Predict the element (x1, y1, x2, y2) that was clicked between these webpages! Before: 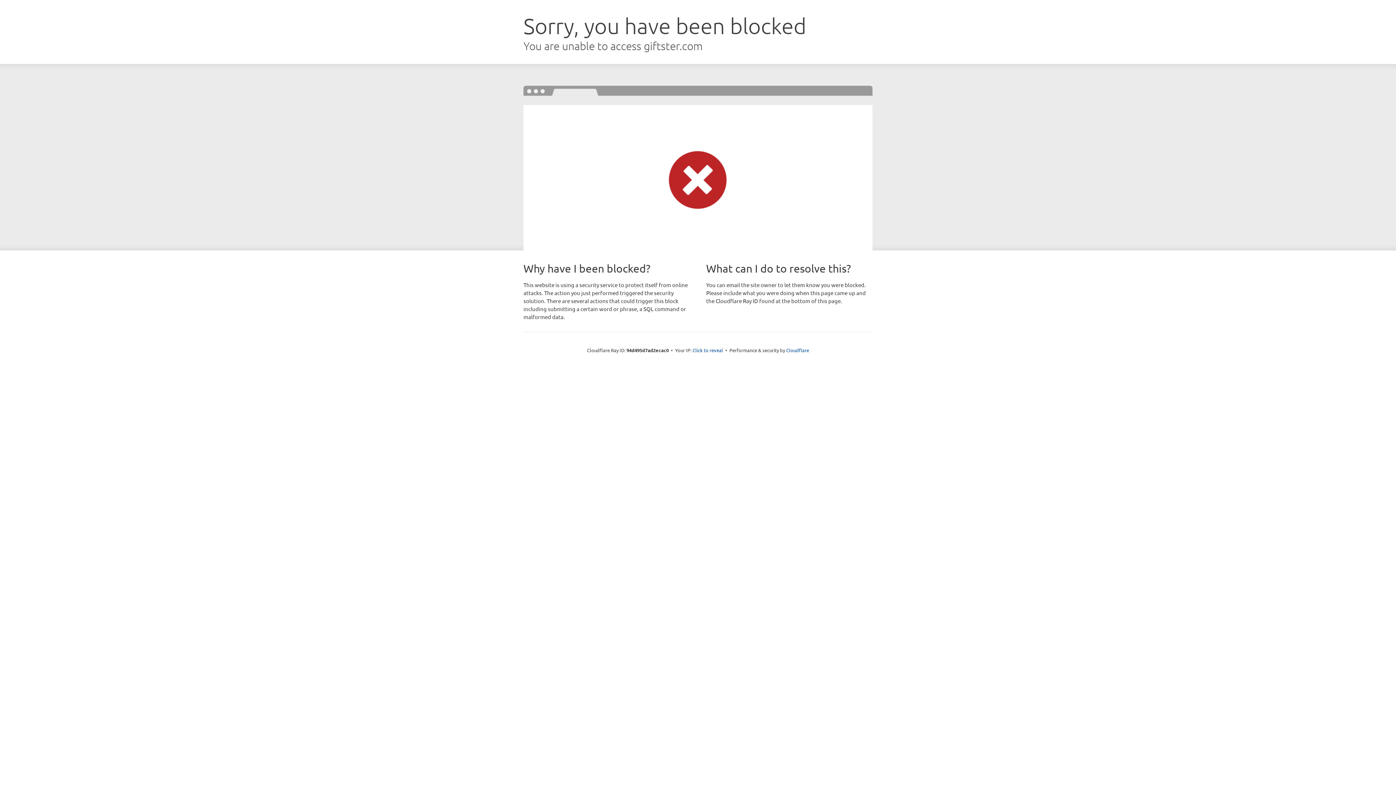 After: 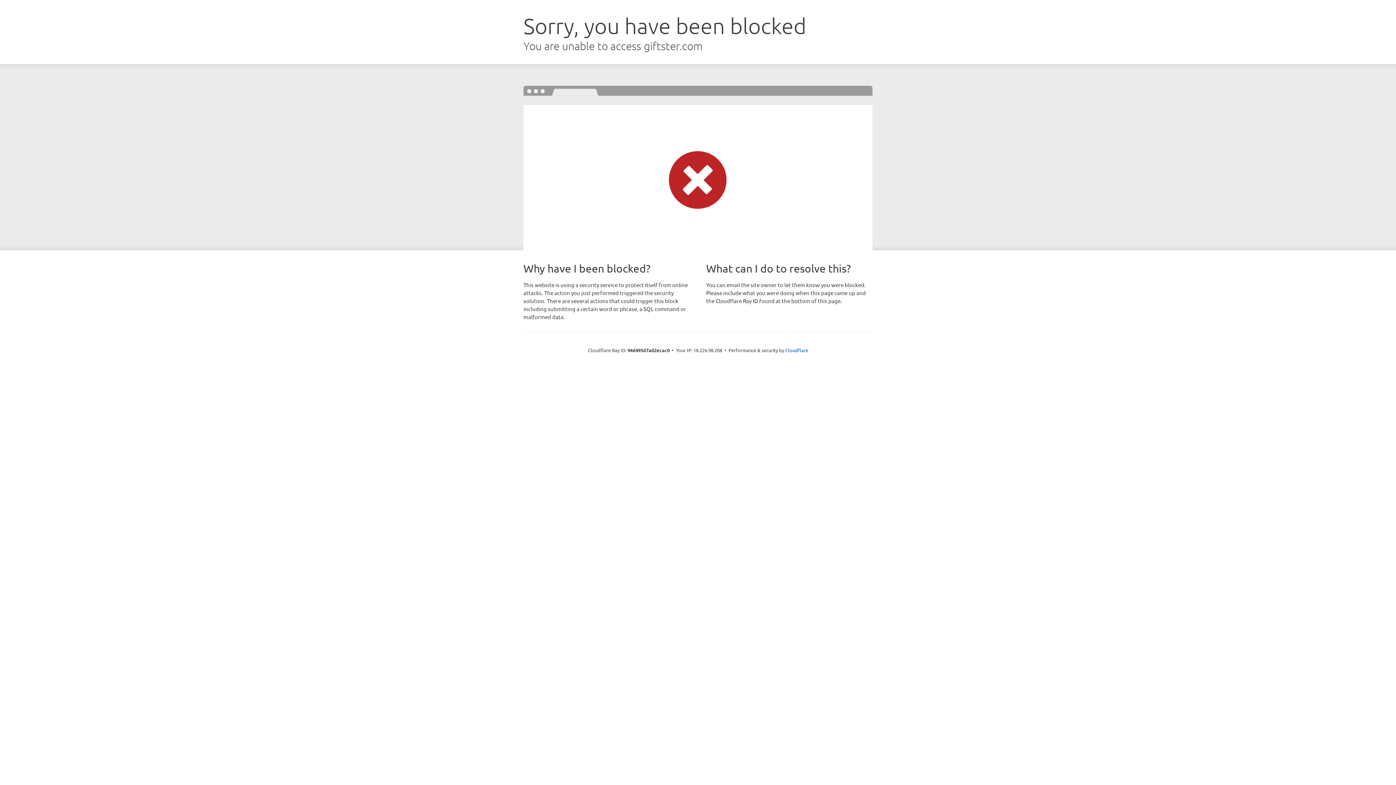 Action: bbox: (692, 346, 723, 353) label: Click to reveal